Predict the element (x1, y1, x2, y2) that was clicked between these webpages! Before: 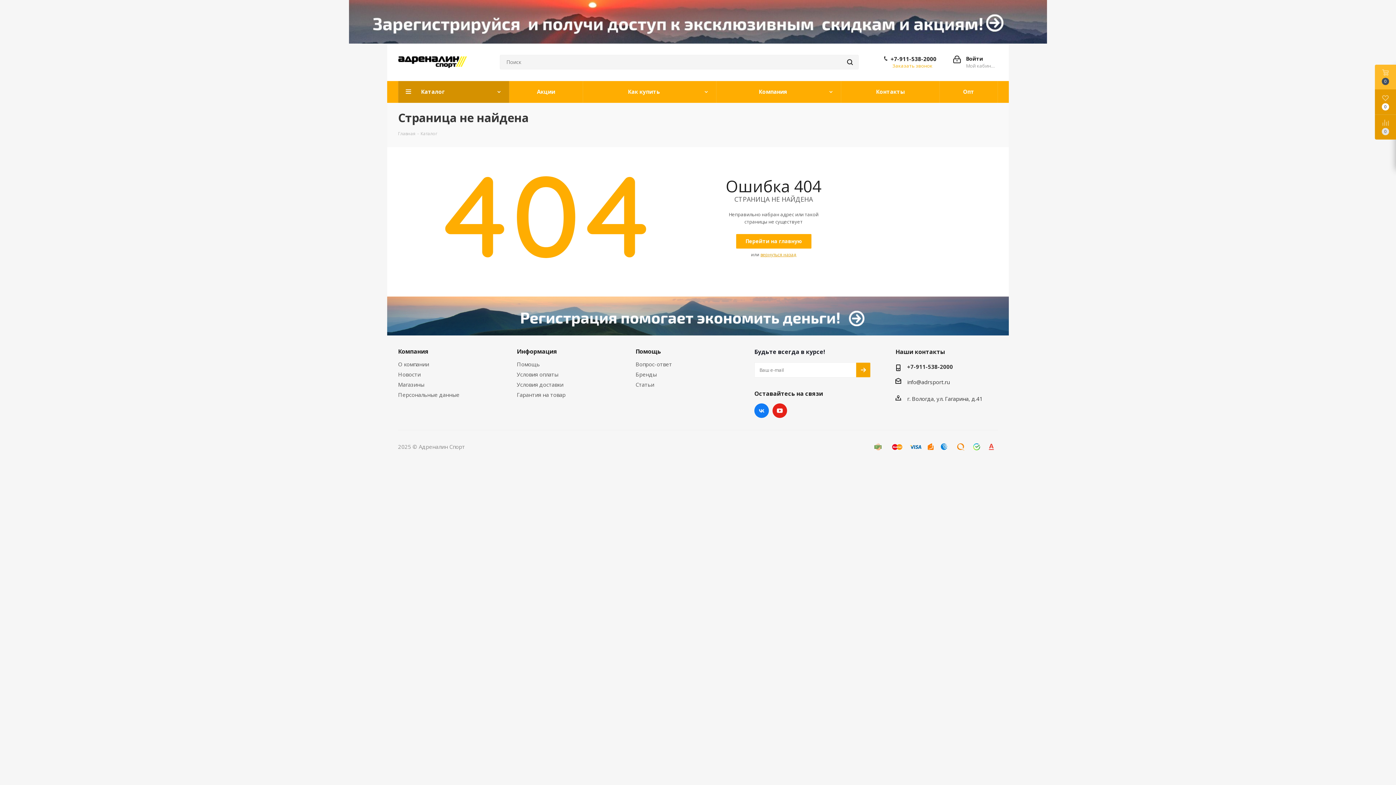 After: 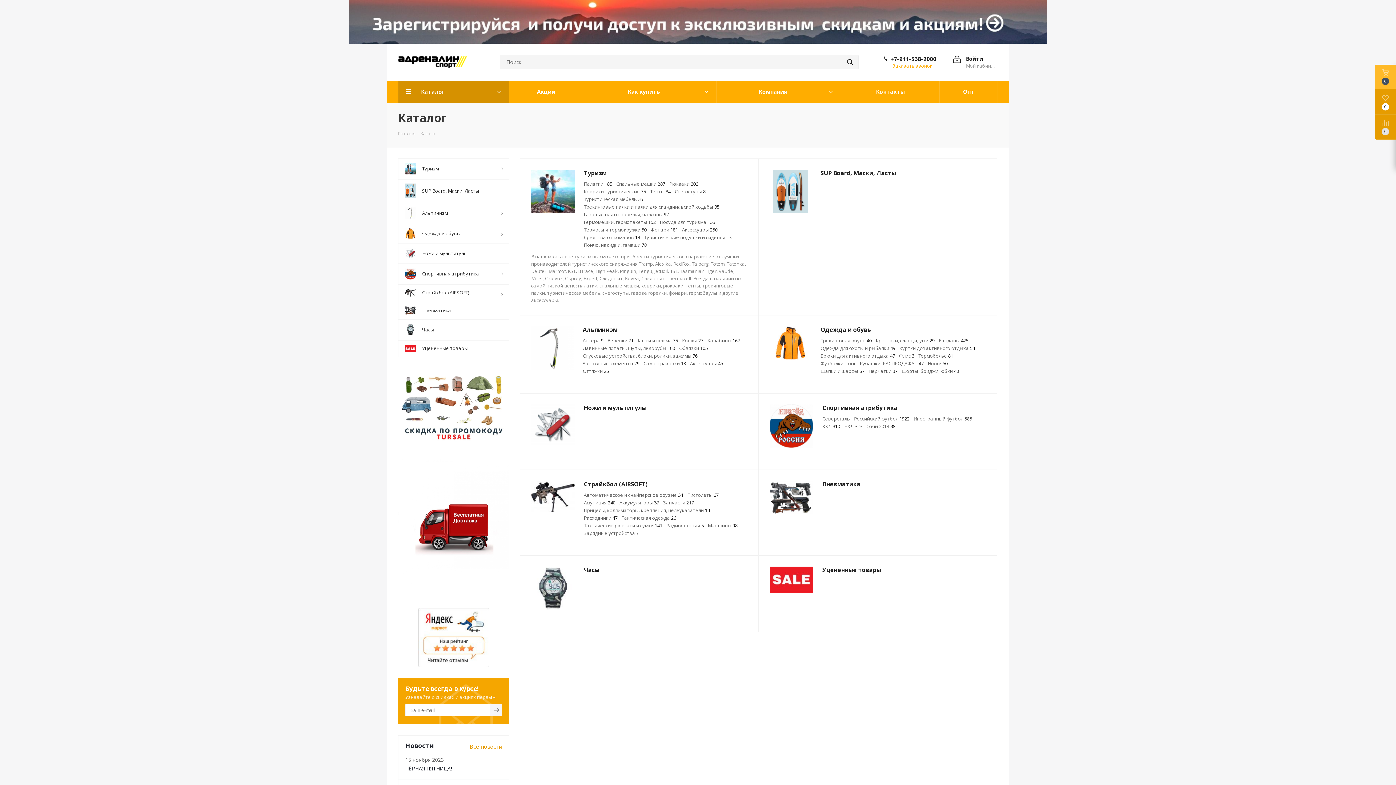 Action: label: Каталог bbox: (398, 81, 509, 102)